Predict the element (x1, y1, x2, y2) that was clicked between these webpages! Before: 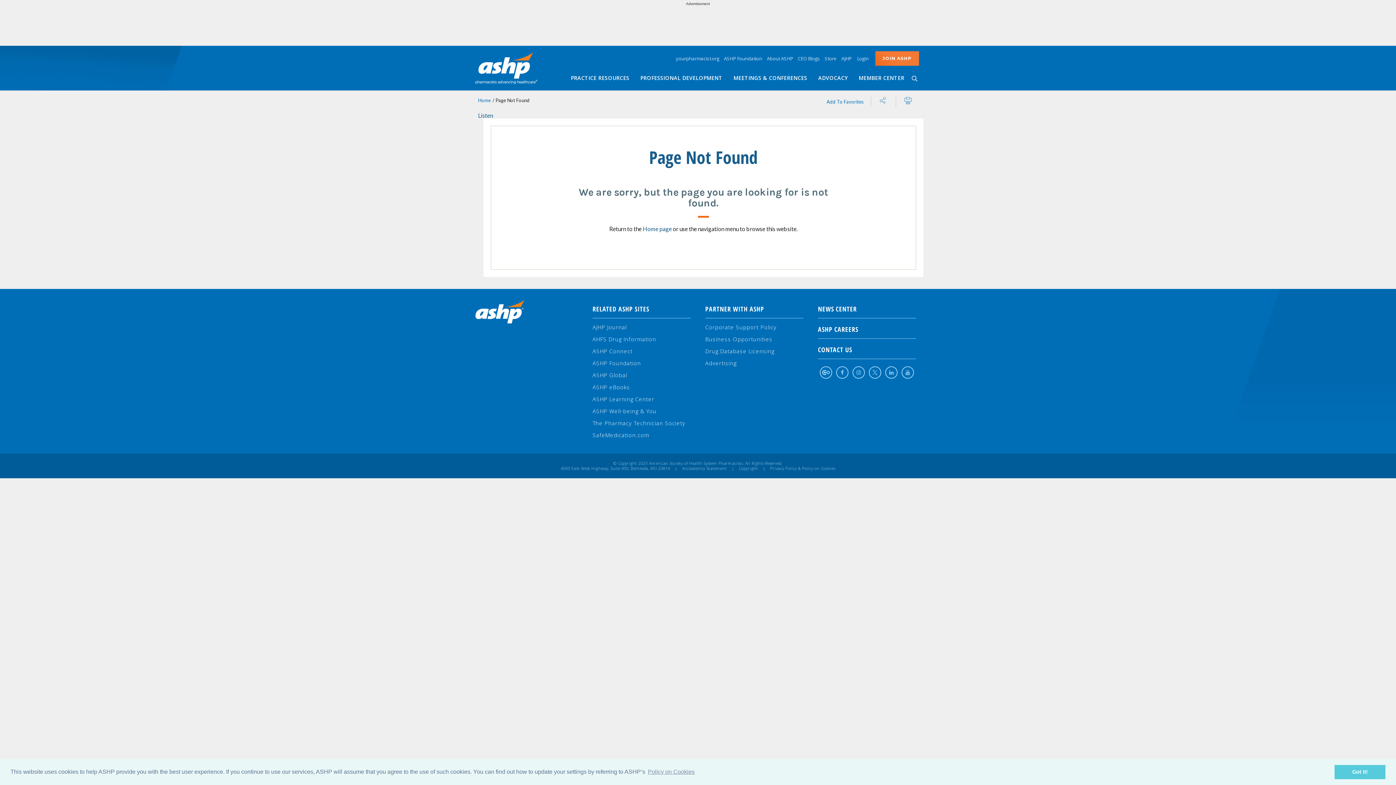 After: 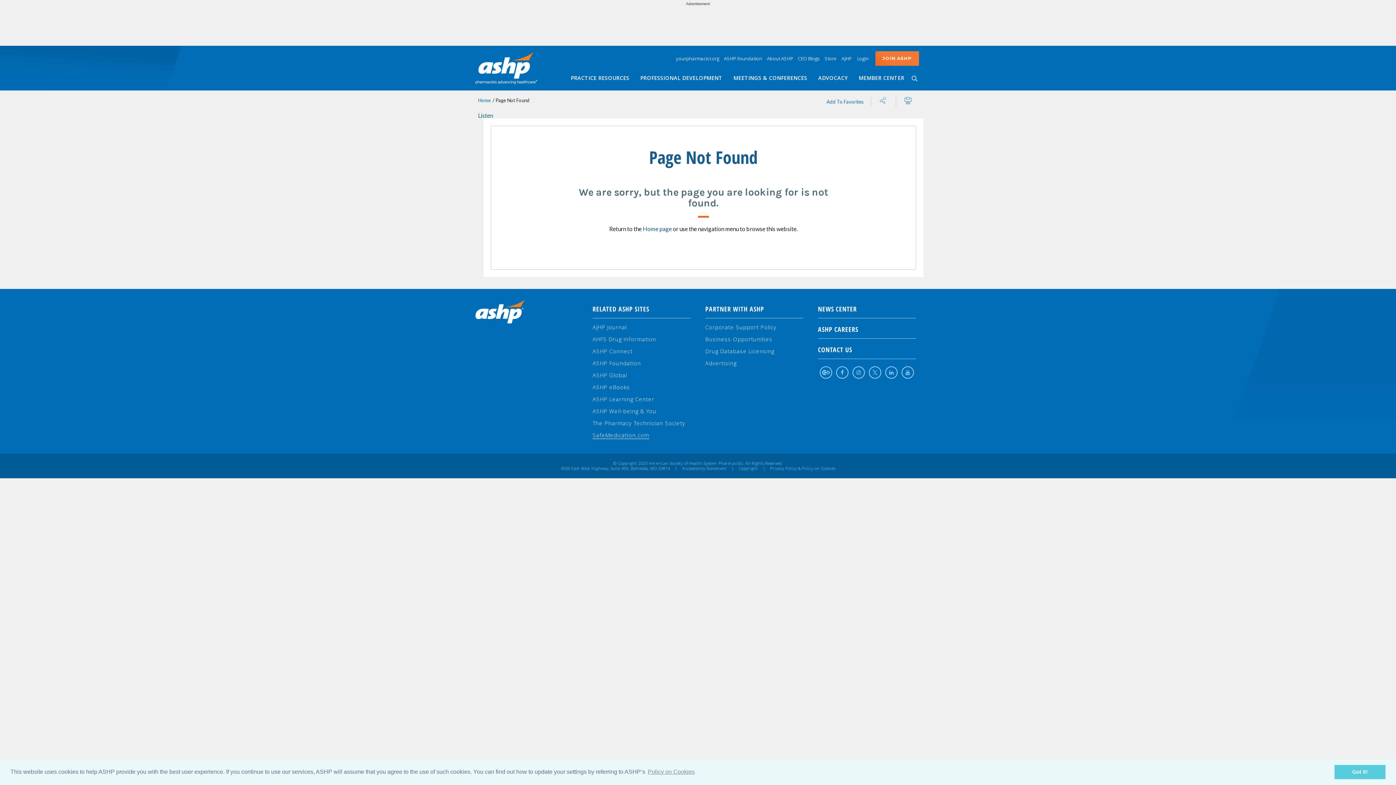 Action: bbox: (592, 431, 649, 438) label: SafeMedication.com